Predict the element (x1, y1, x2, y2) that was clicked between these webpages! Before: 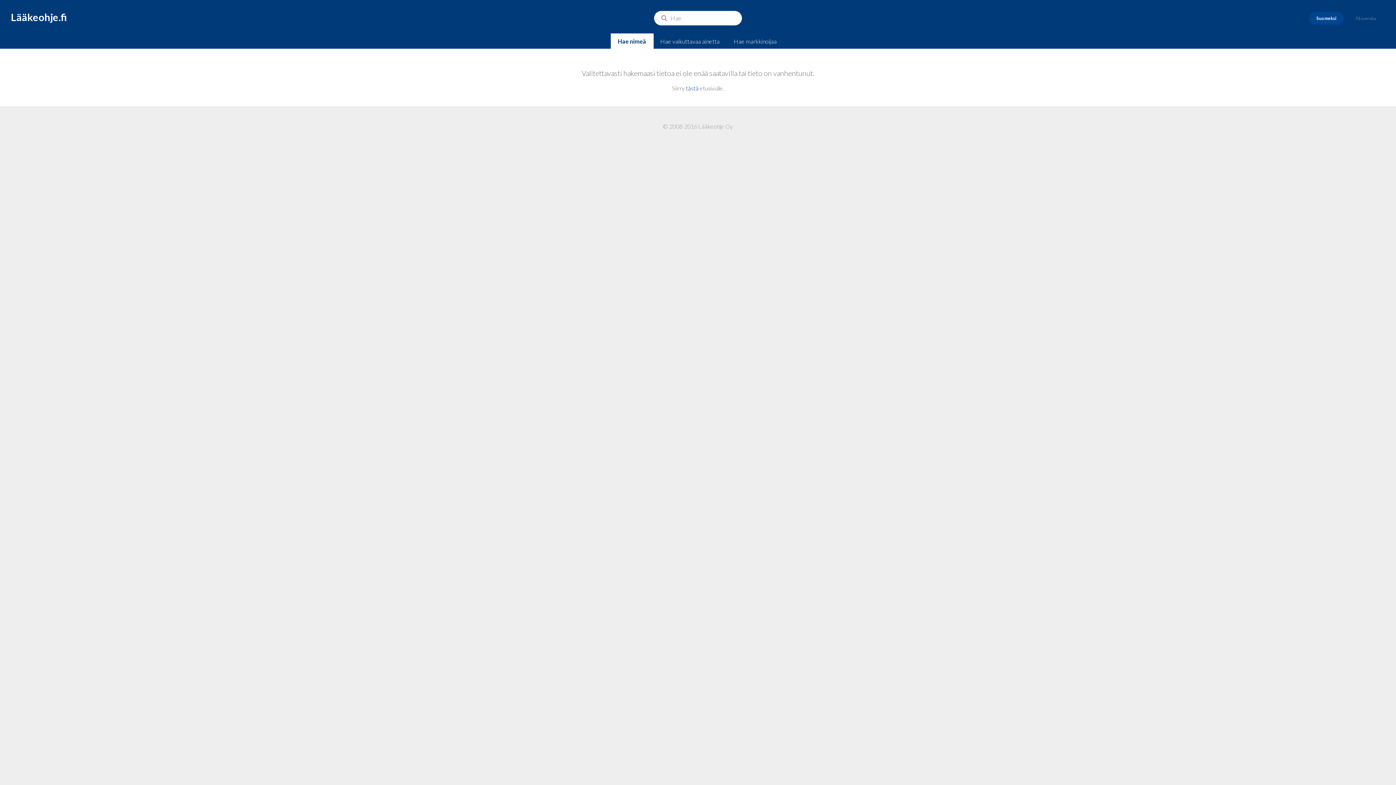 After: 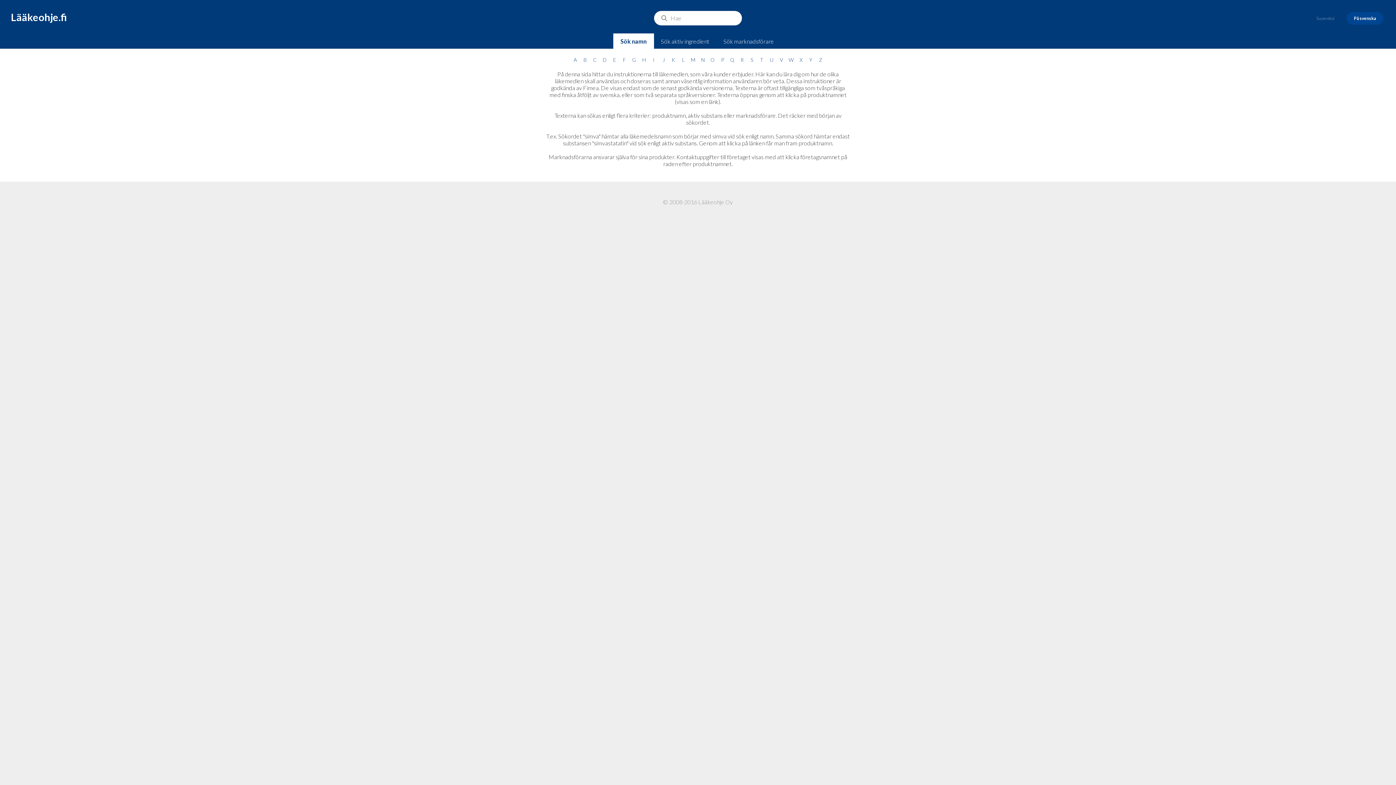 Action: label: På svenska bbox: (1348, 12, 1383, 24)